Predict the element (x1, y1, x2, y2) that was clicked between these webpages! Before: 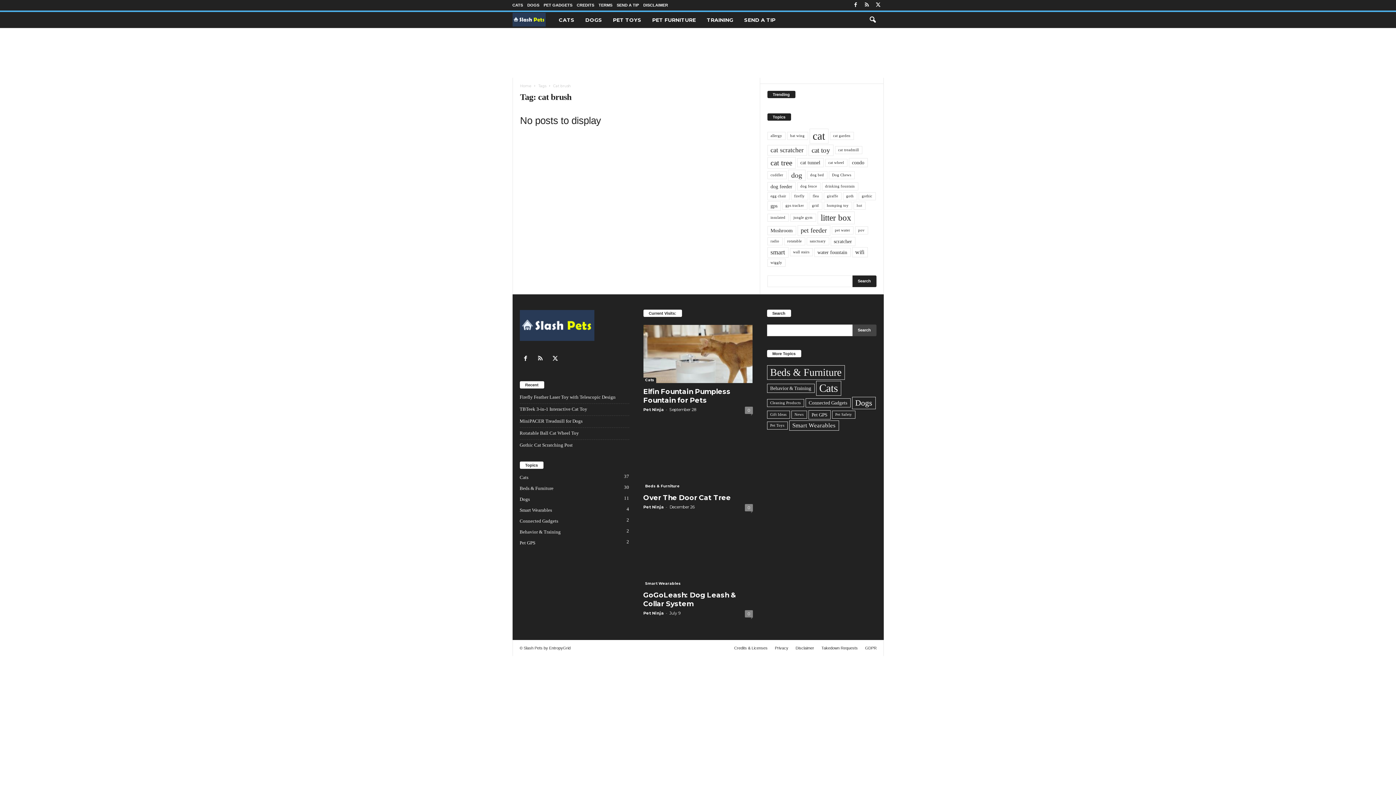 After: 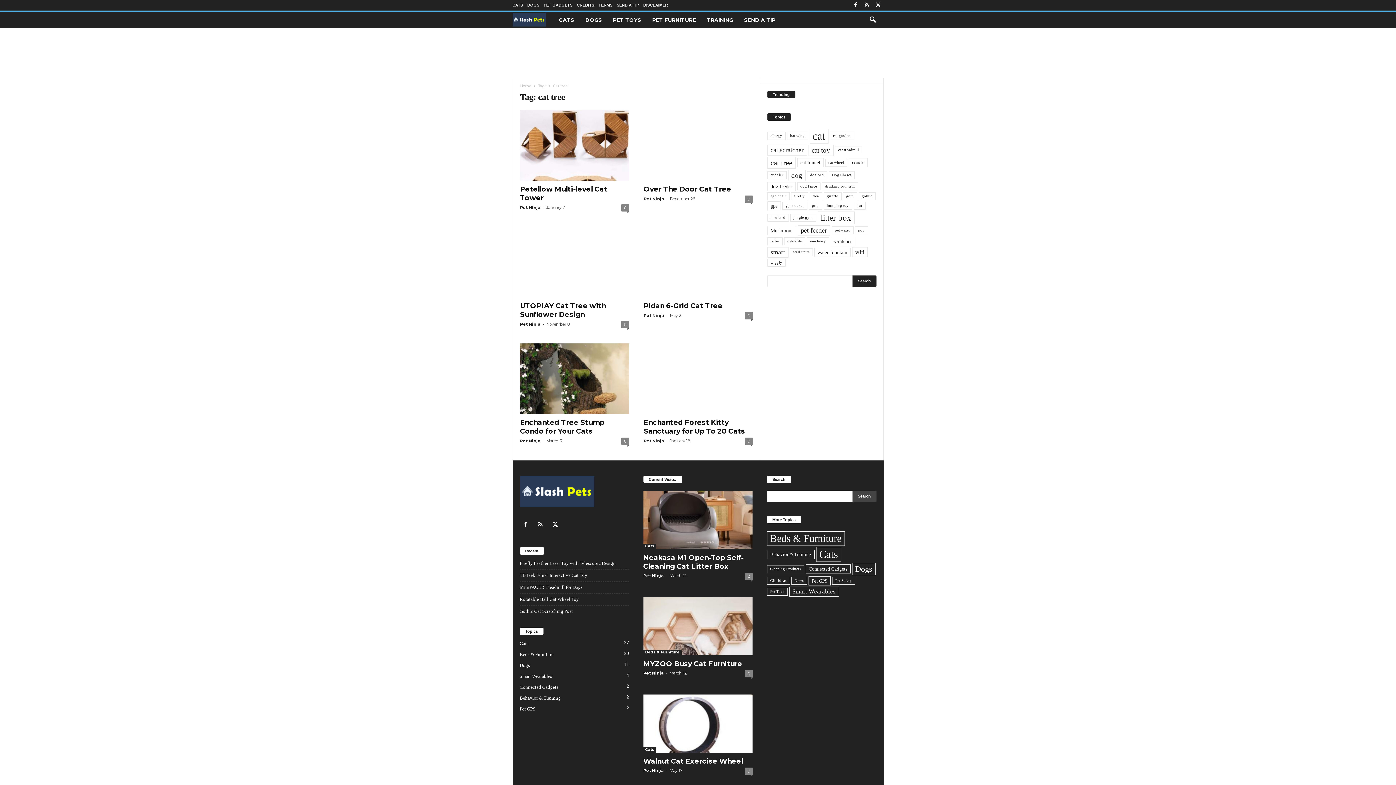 Action: label: cat tree (6 items) bbox: (767, 157, 795, 168)